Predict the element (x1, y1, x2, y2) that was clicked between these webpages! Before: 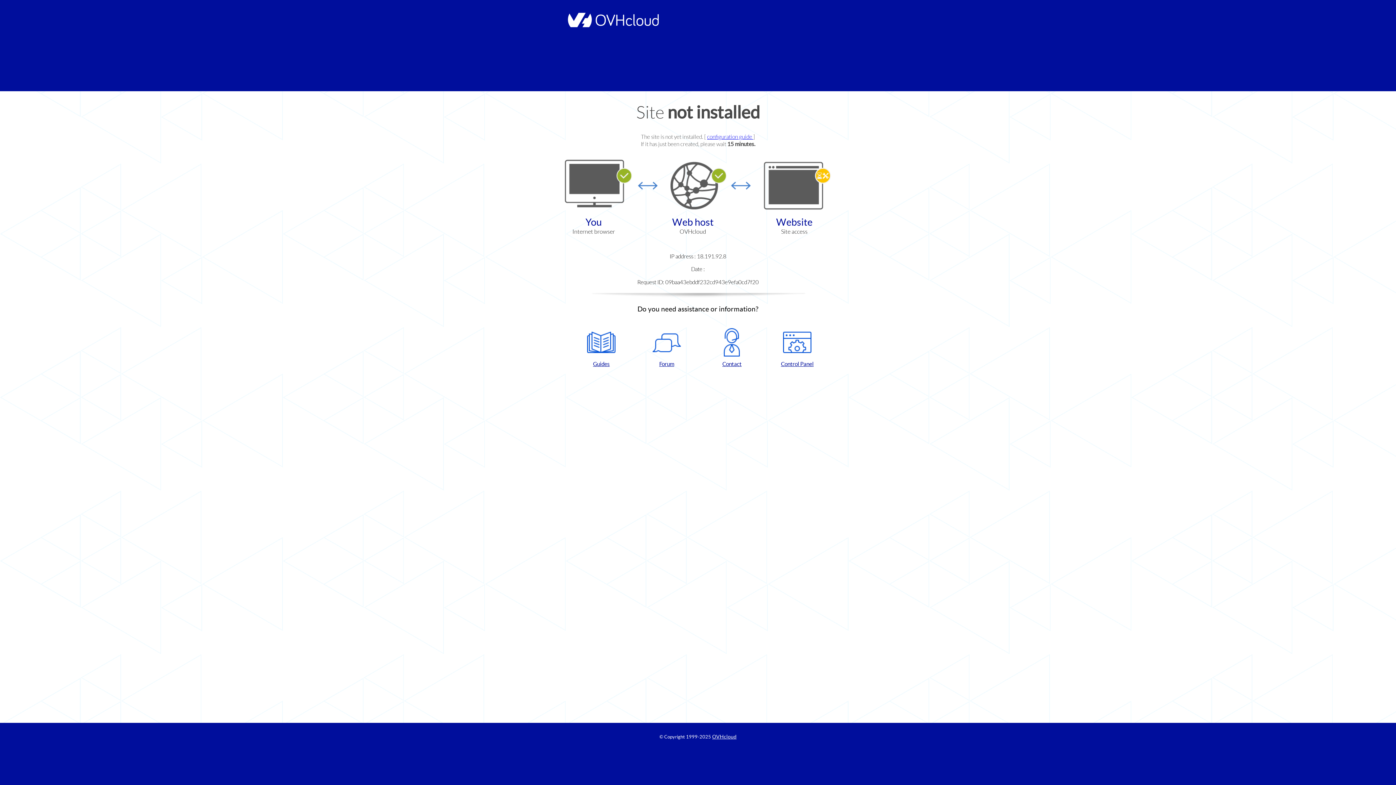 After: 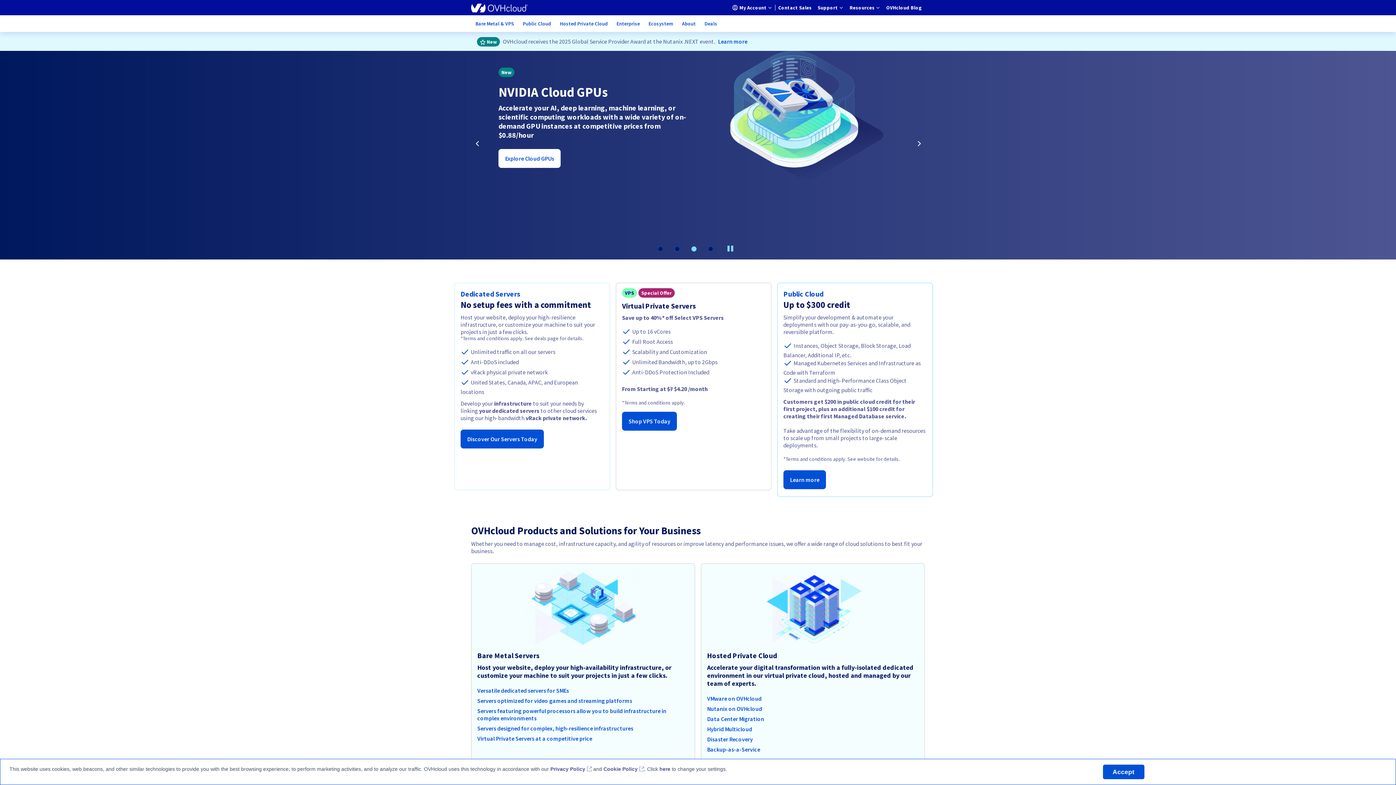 Action: label: OVHcloud bbox: (712, 734, 736, 740)